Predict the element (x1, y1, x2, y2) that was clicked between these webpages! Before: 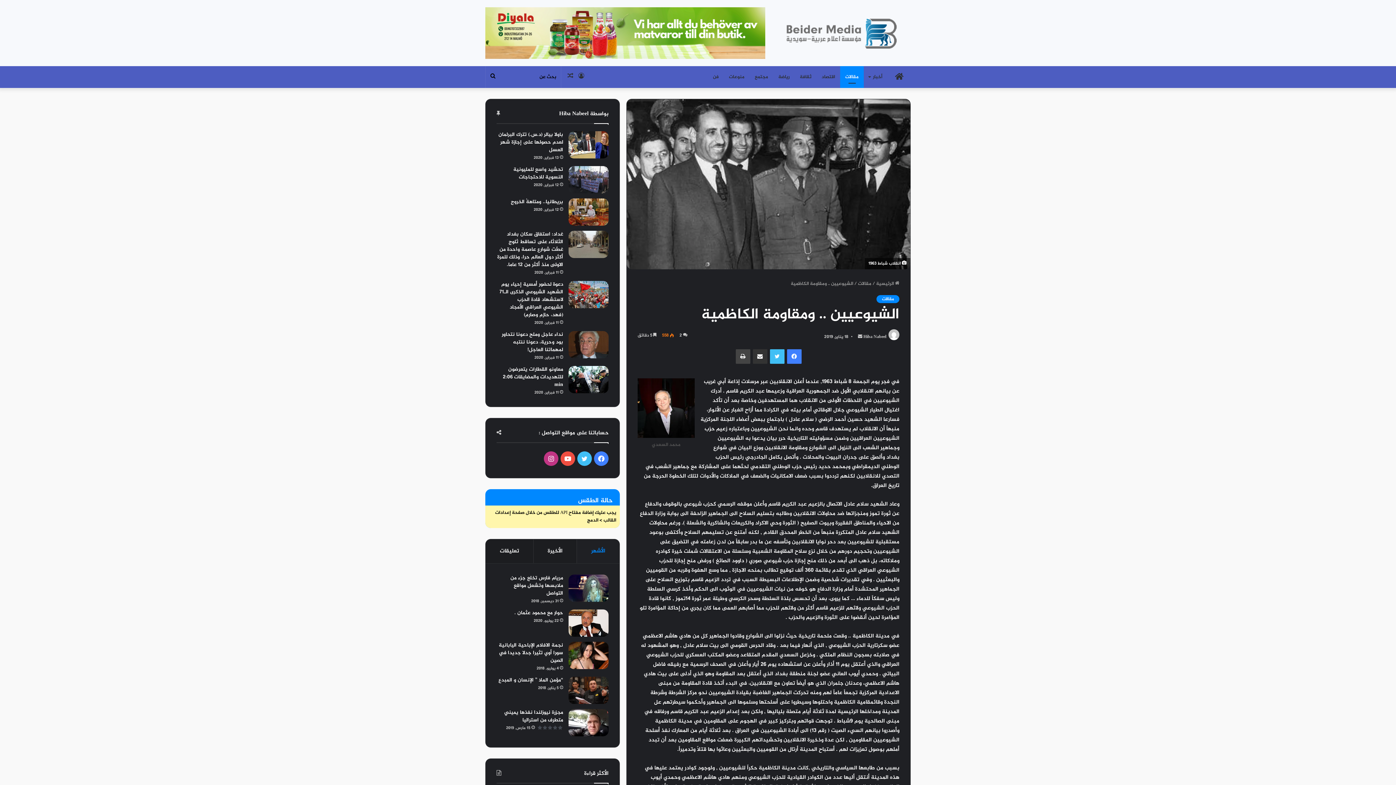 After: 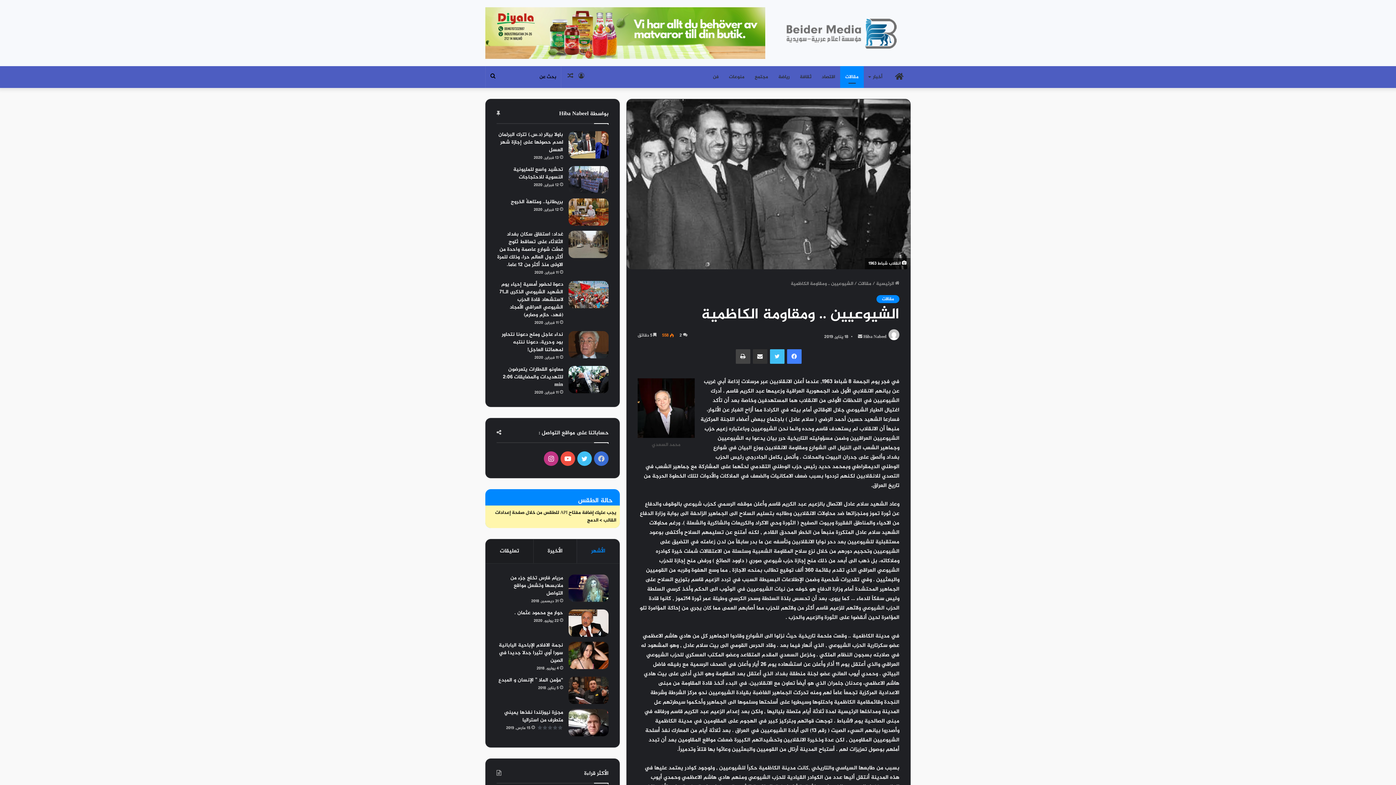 Action: bbox: (594, 451, 608, 466) label: فيسبوك